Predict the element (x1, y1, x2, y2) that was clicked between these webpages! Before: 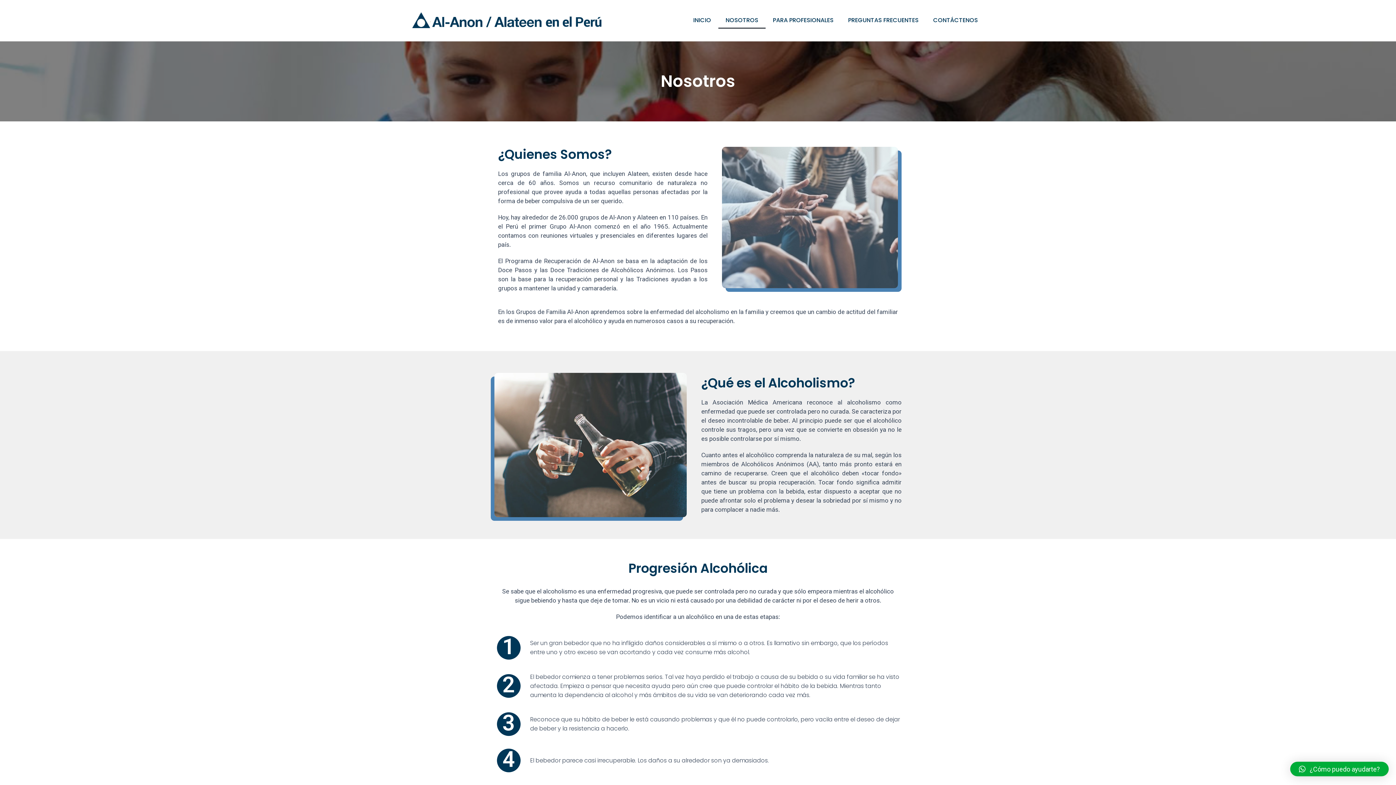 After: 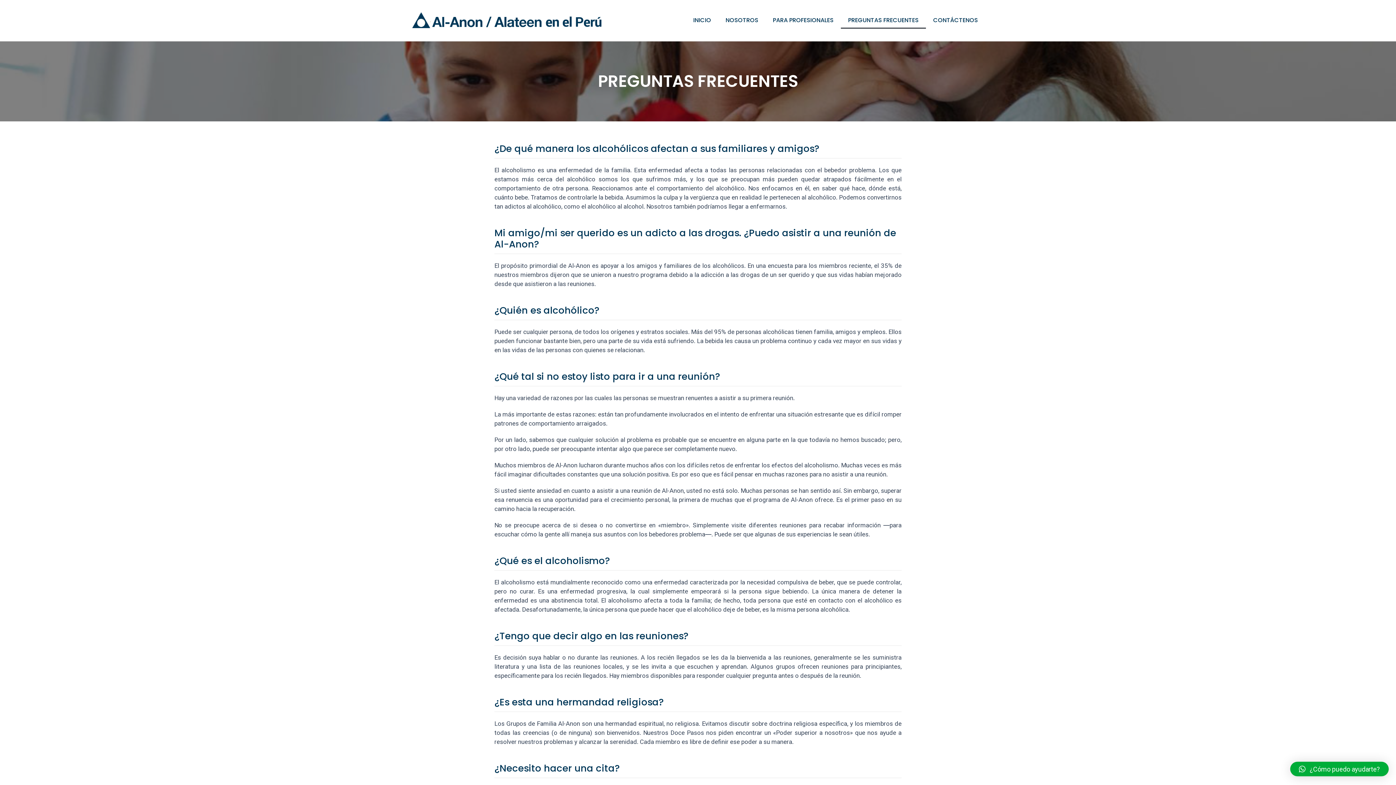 Action: label: PREGUNTAS FRECUENTES bbox: (841, 12, 926, 28)